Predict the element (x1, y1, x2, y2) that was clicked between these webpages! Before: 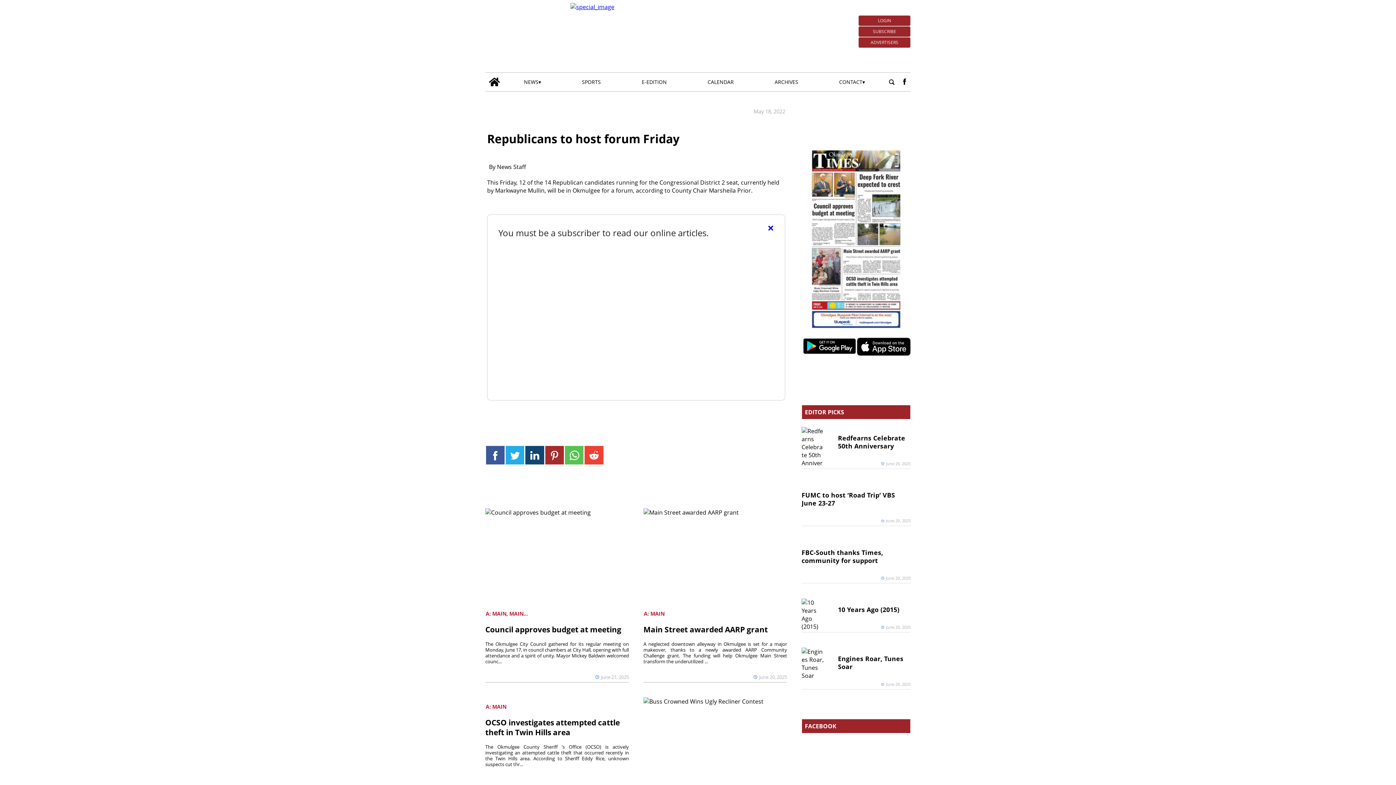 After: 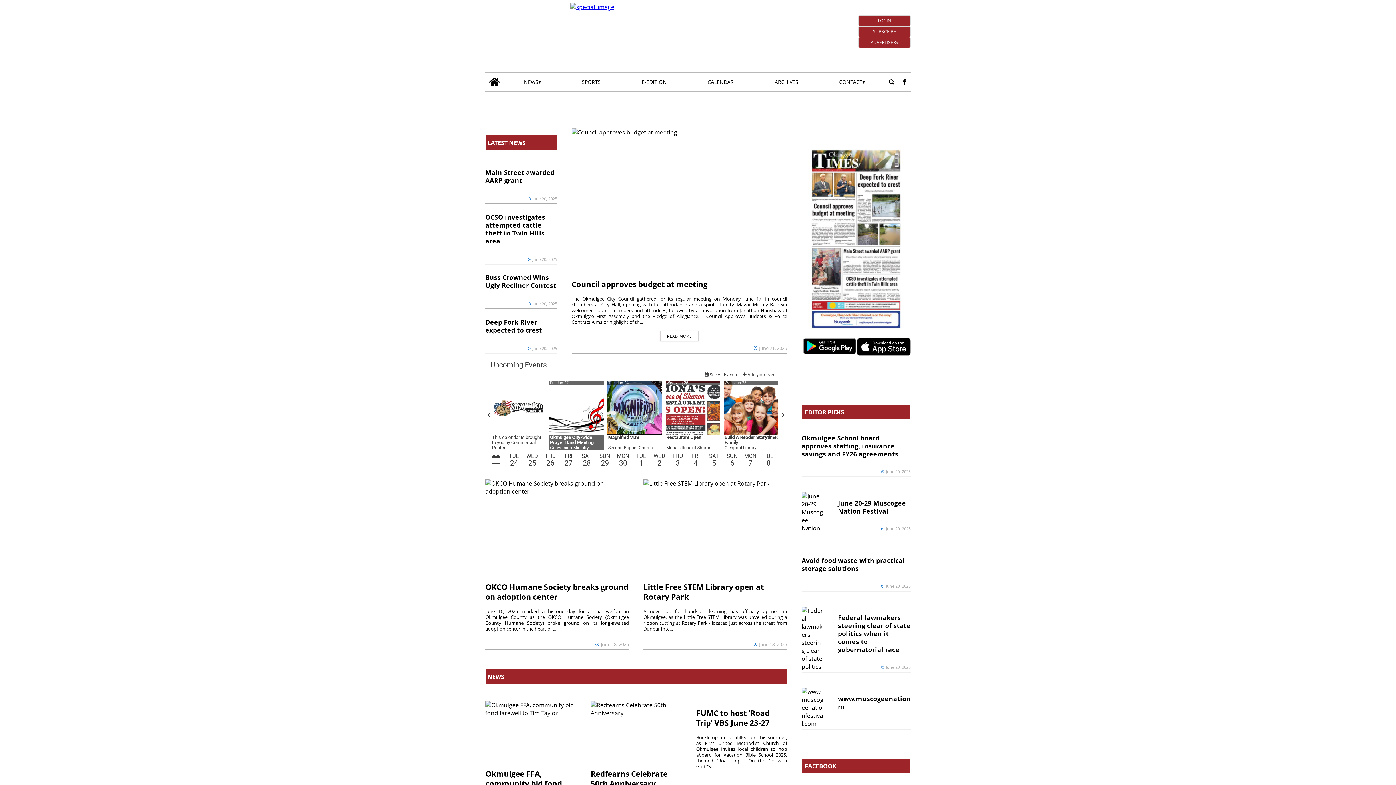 Action: bbox: (767, 222, 774, 233) label: ×